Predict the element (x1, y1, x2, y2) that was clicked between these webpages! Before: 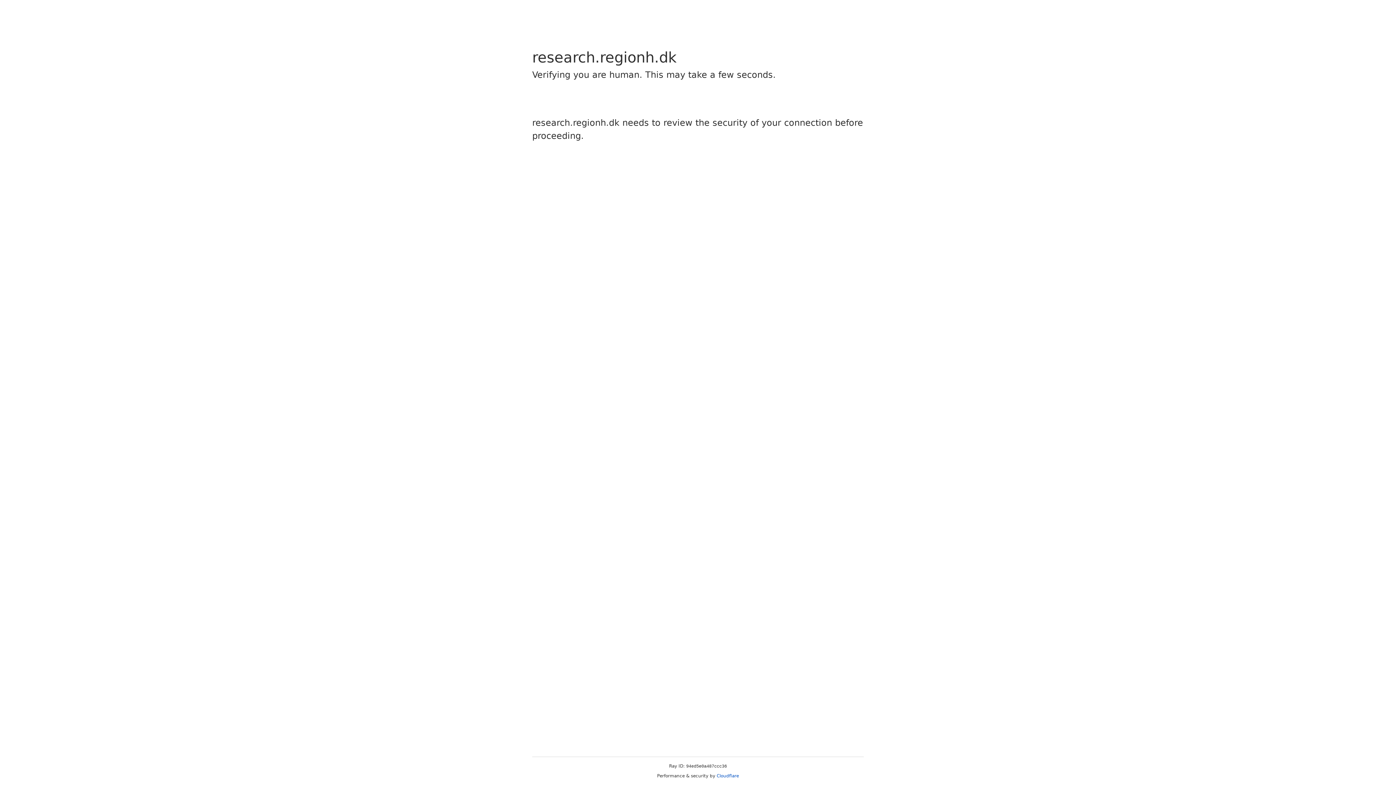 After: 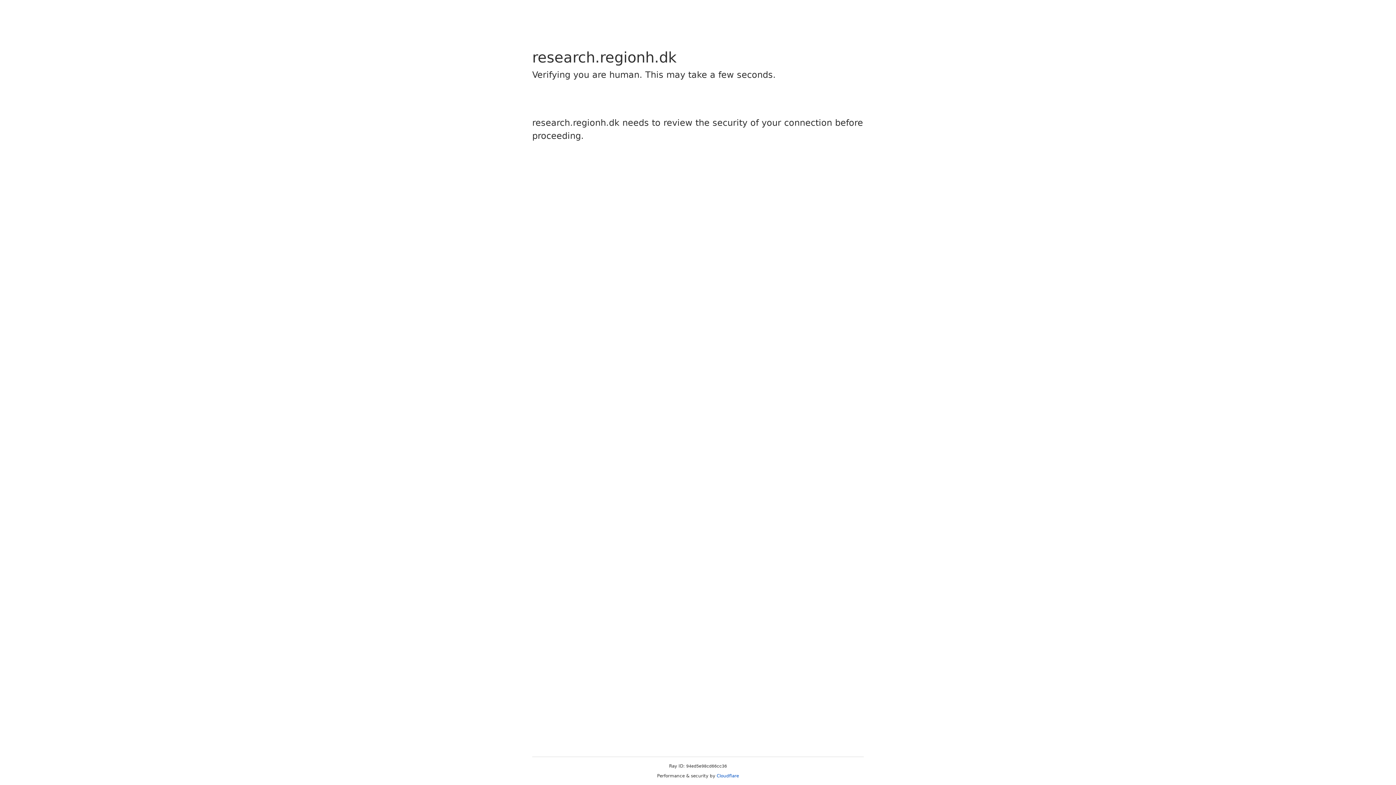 Action: bbox: (716, 773, 739, 778) label: Cloudflare